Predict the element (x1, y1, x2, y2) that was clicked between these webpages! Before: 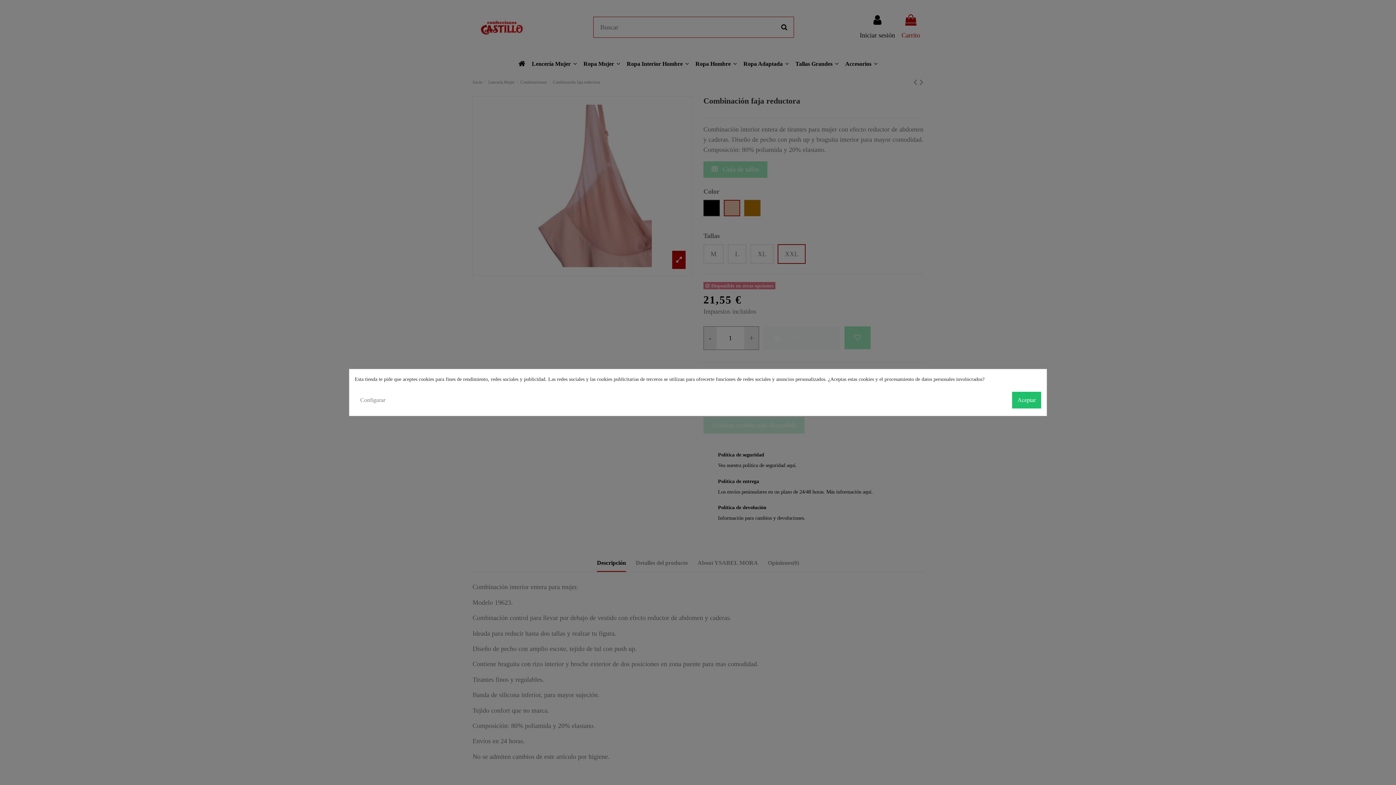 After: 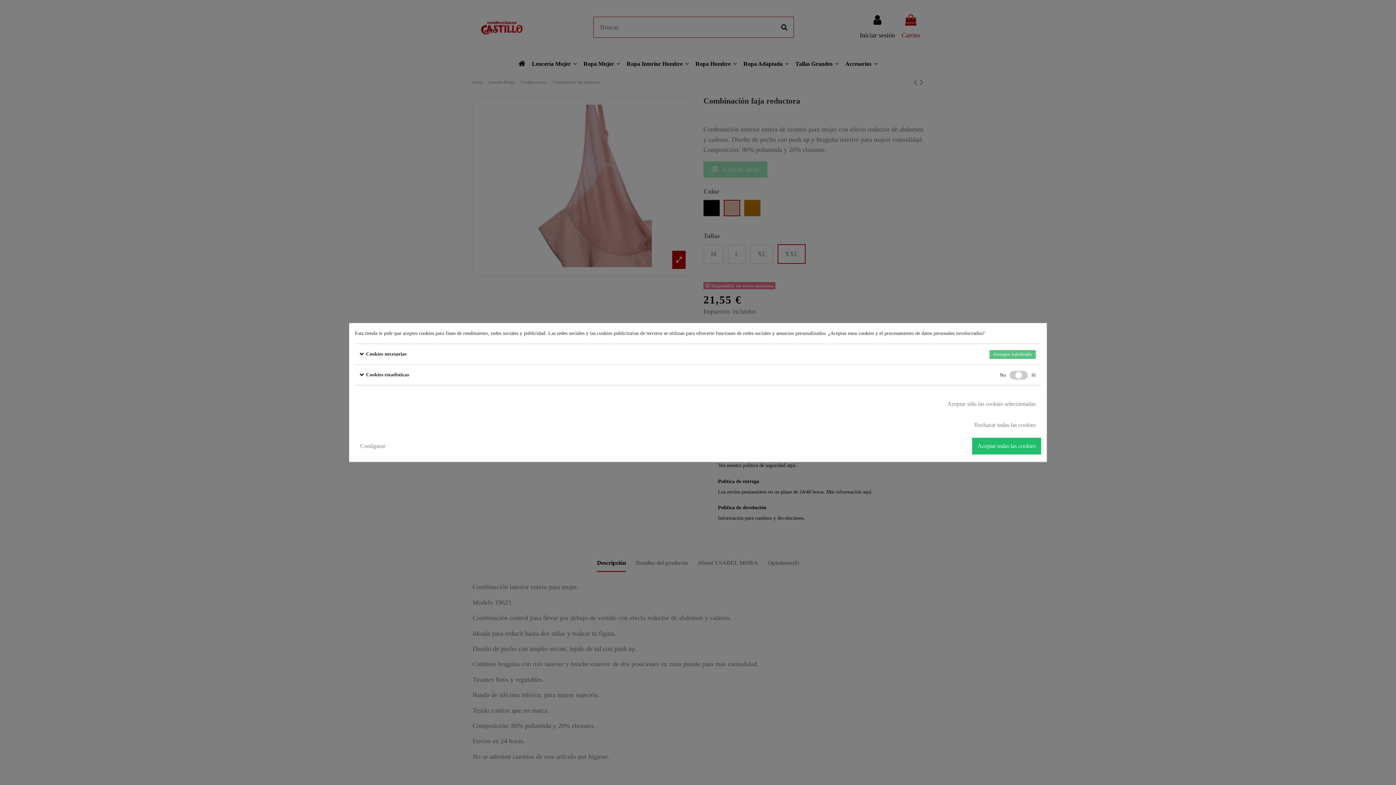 Action: bbox: (354, 392, 390, 408) label: Configurar